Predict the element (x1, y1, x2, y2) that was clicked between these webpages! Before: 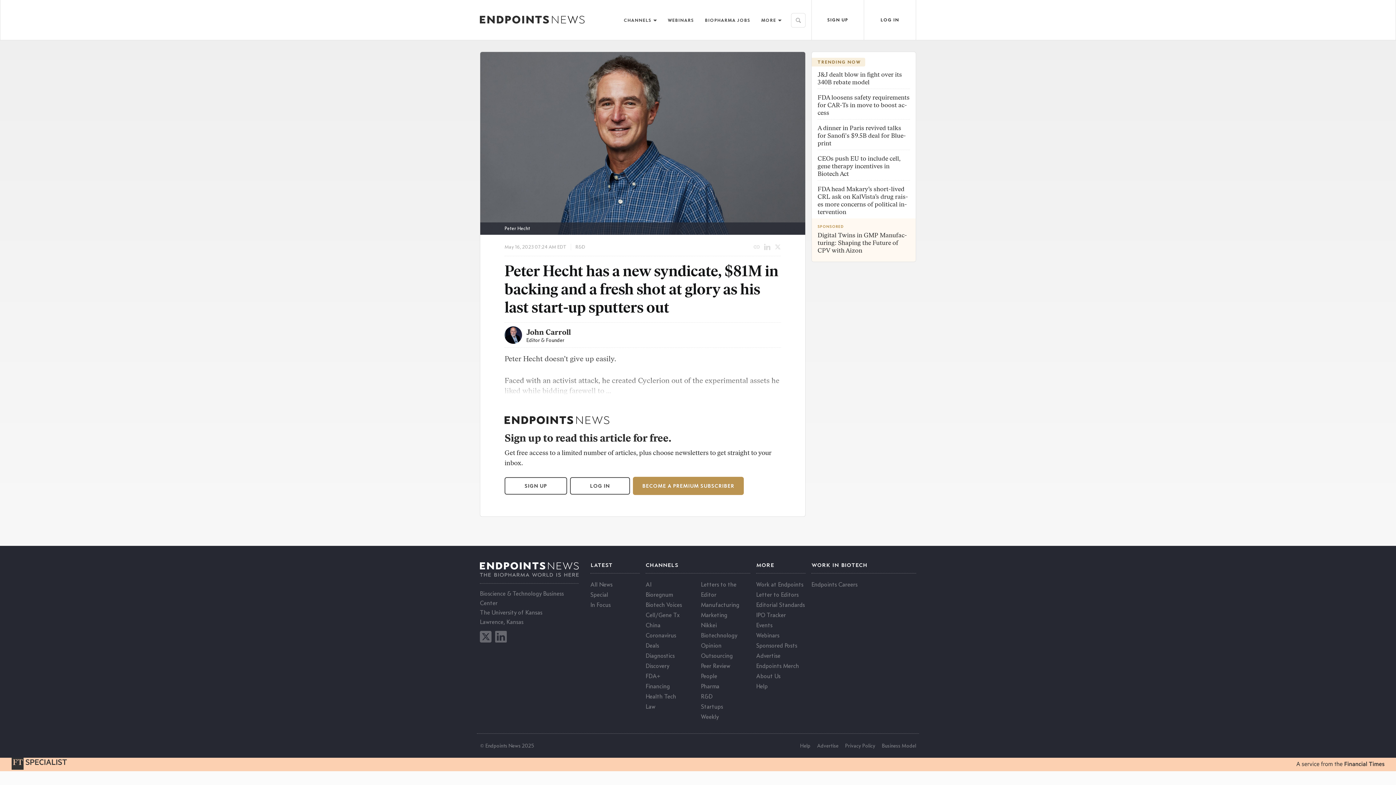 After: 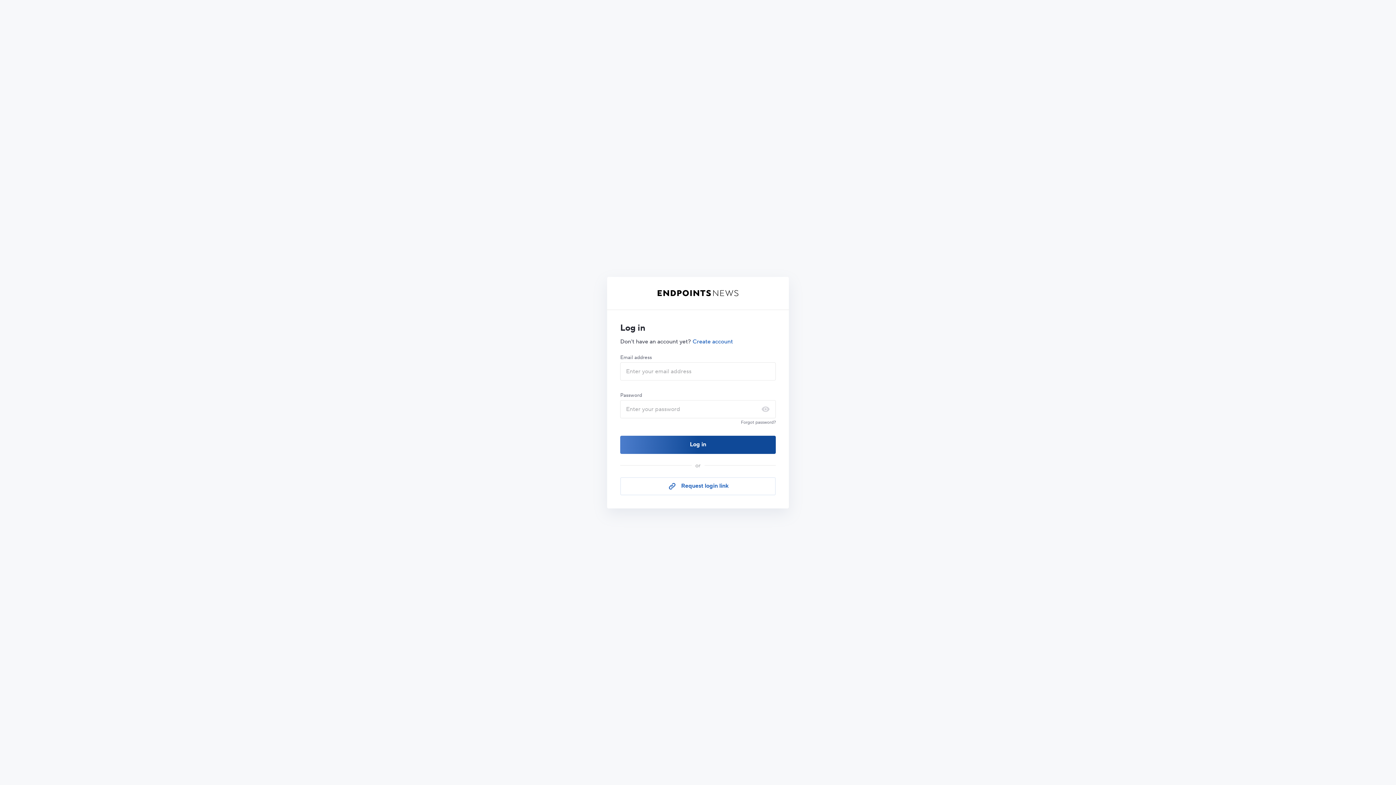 Action: bbox: (570, 477, 630, 494) label: LOG IN